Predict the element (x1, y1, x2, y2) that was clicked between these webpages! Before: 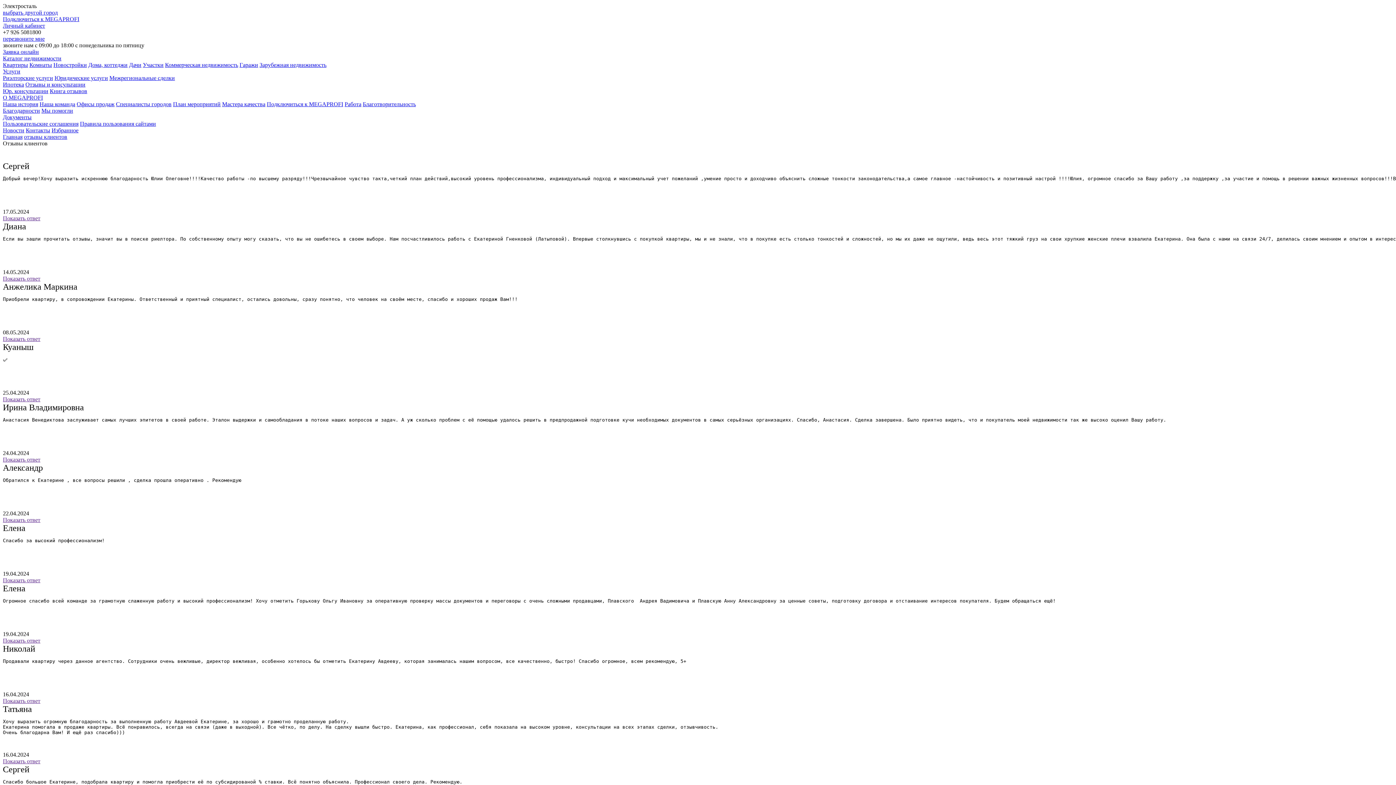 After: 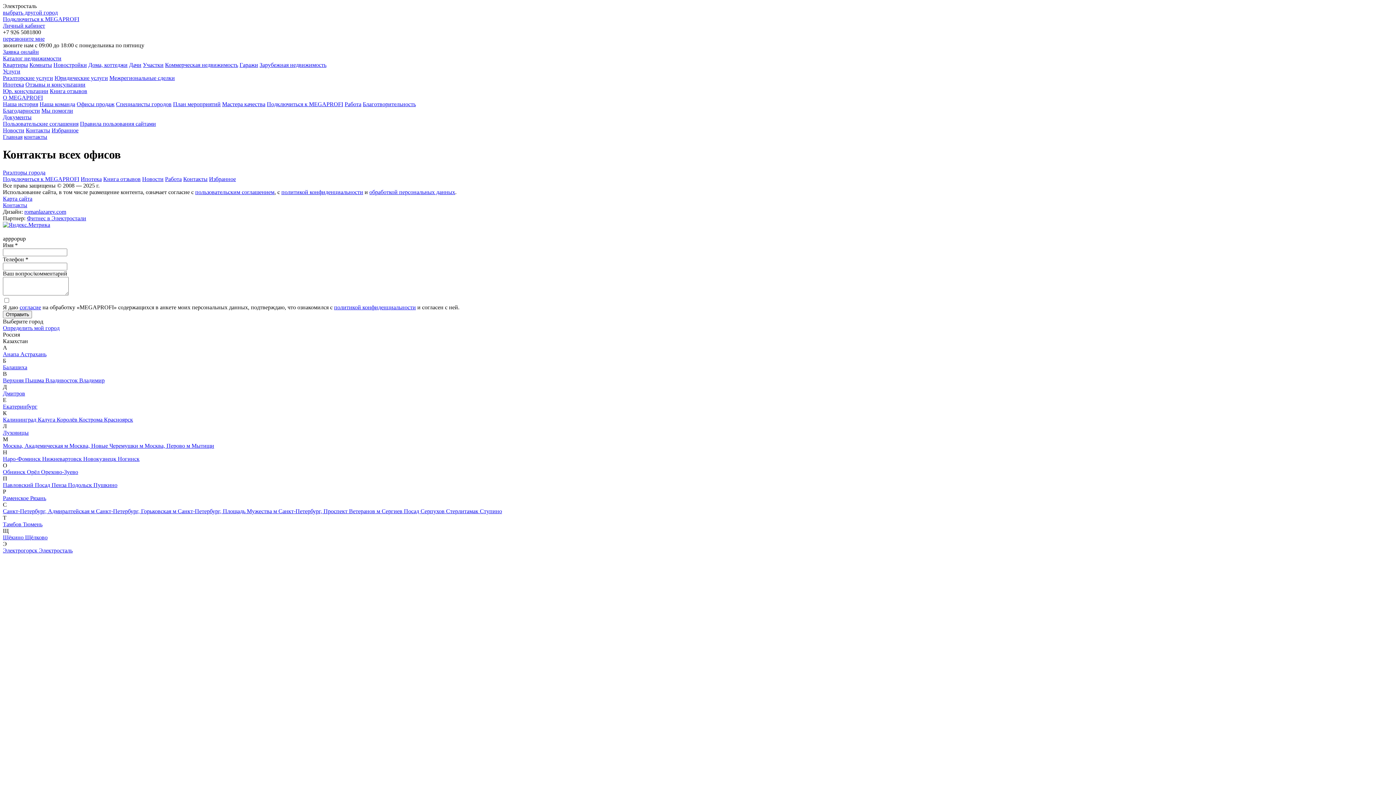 Action: label: Контакты bbox: (25, 127, 50, 133)